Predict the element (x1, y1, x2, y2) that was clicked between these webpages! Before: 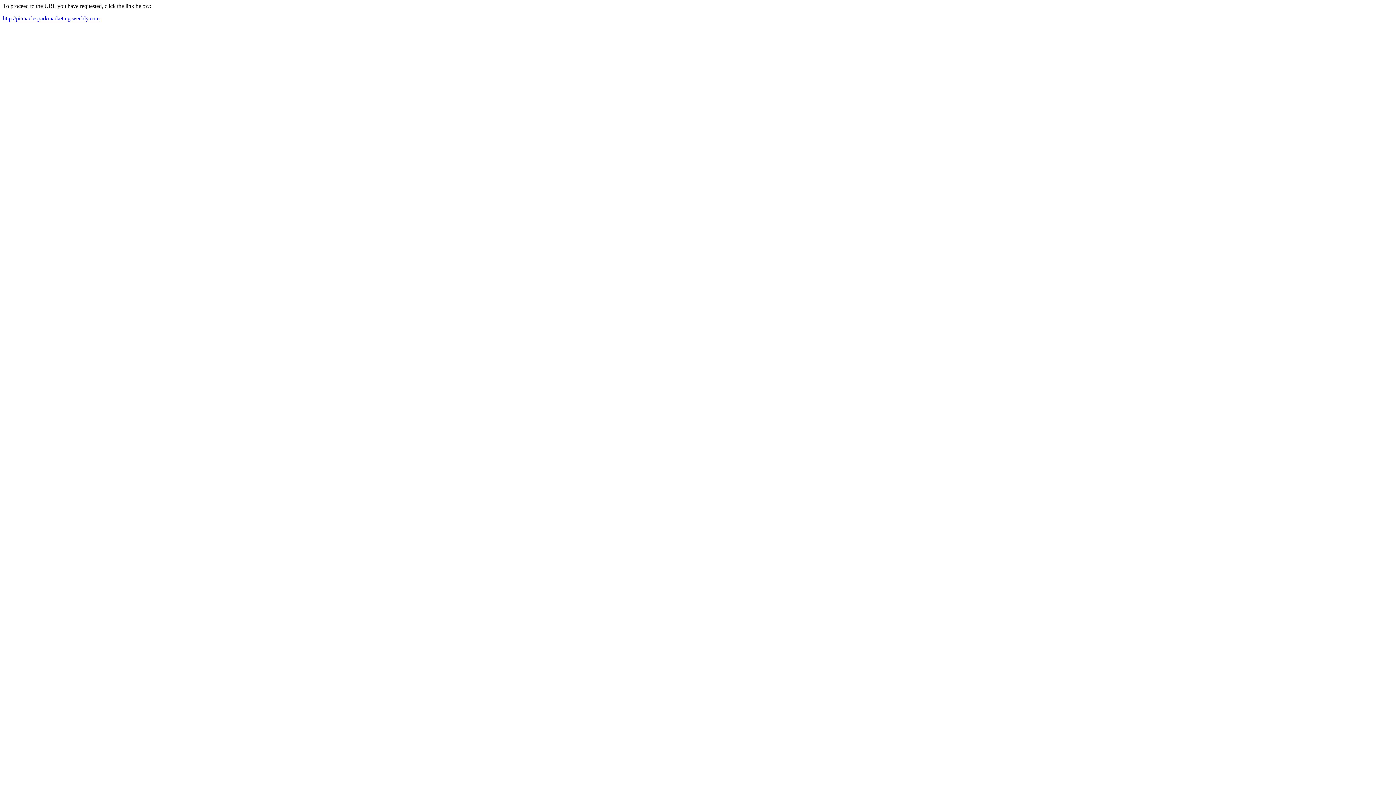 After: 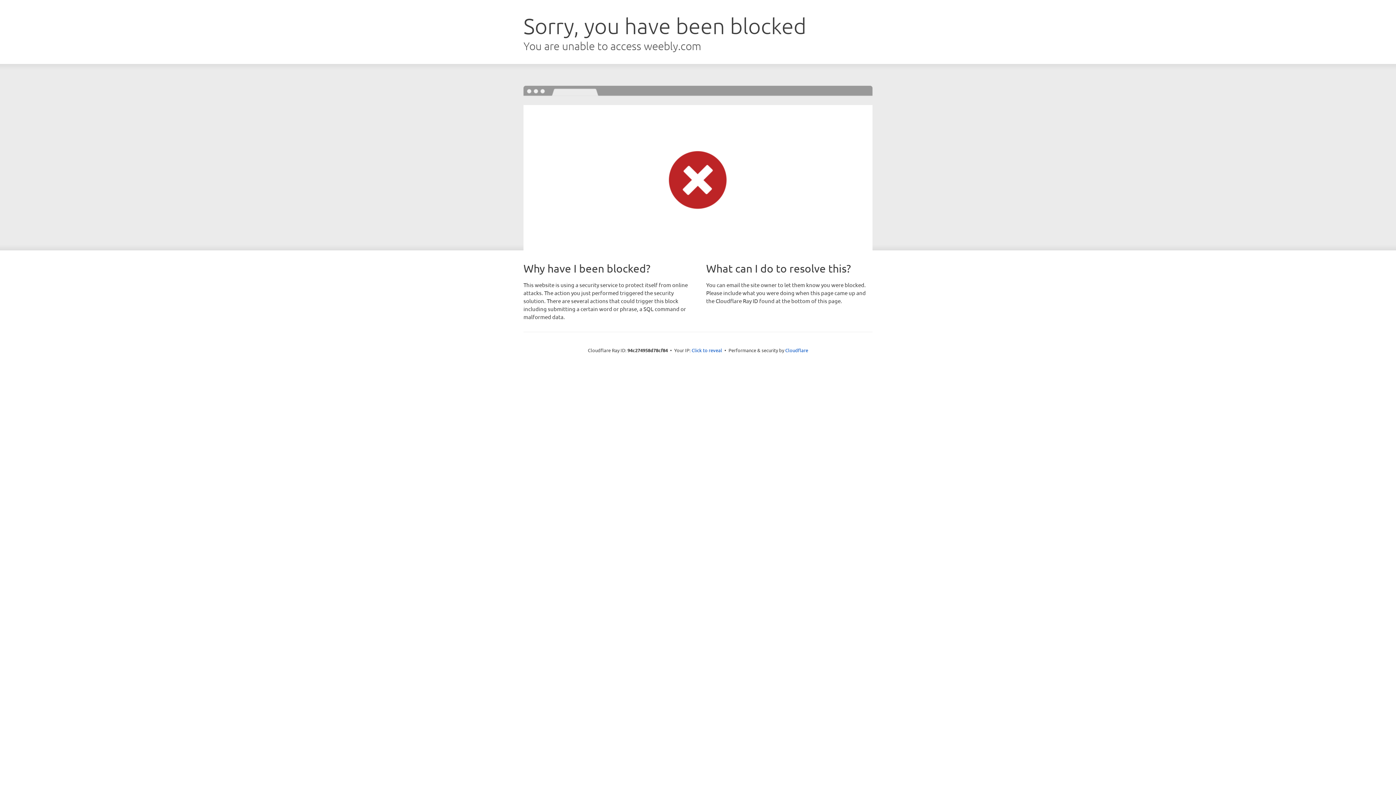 Action: bbox: (2, 15, 99, 21) label: http://pinnaclesparkmarketing.weebly.com